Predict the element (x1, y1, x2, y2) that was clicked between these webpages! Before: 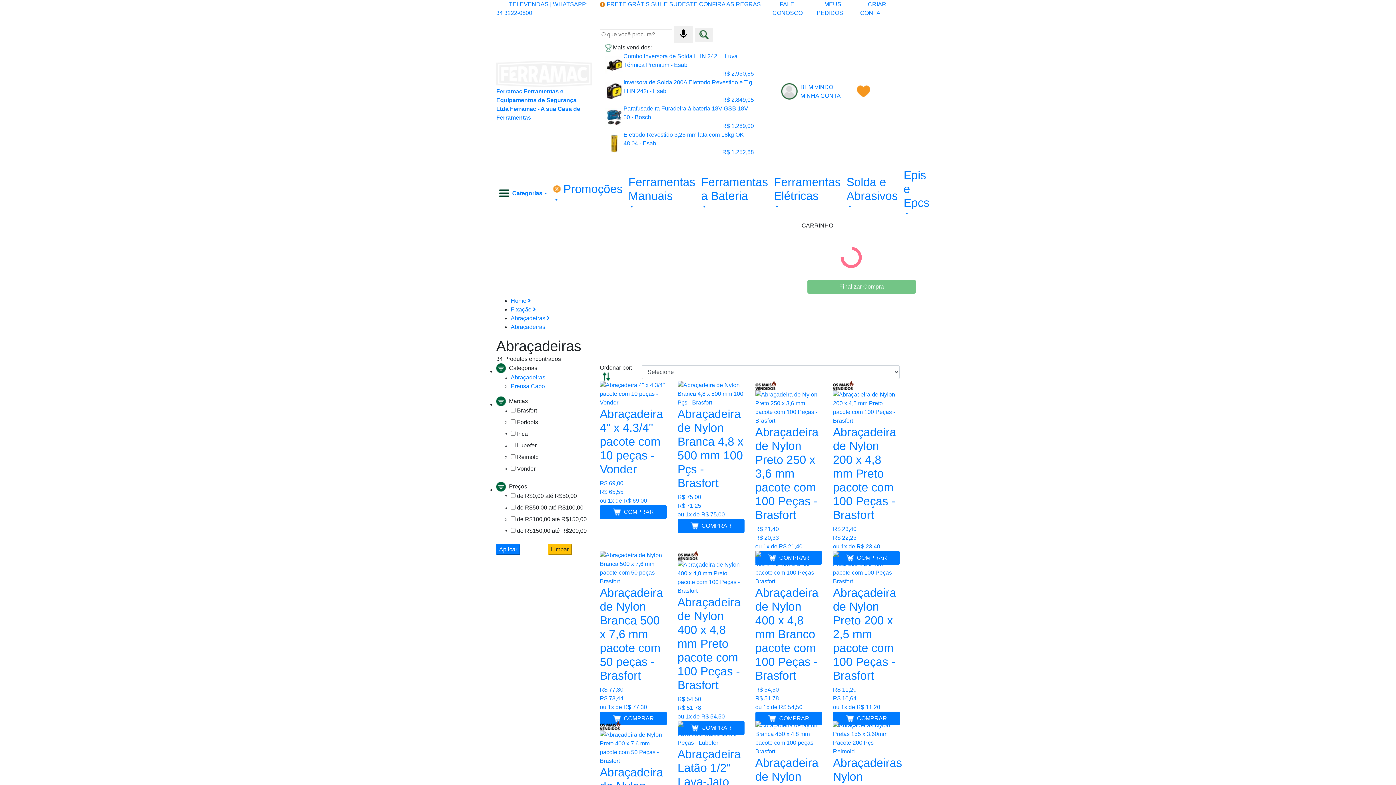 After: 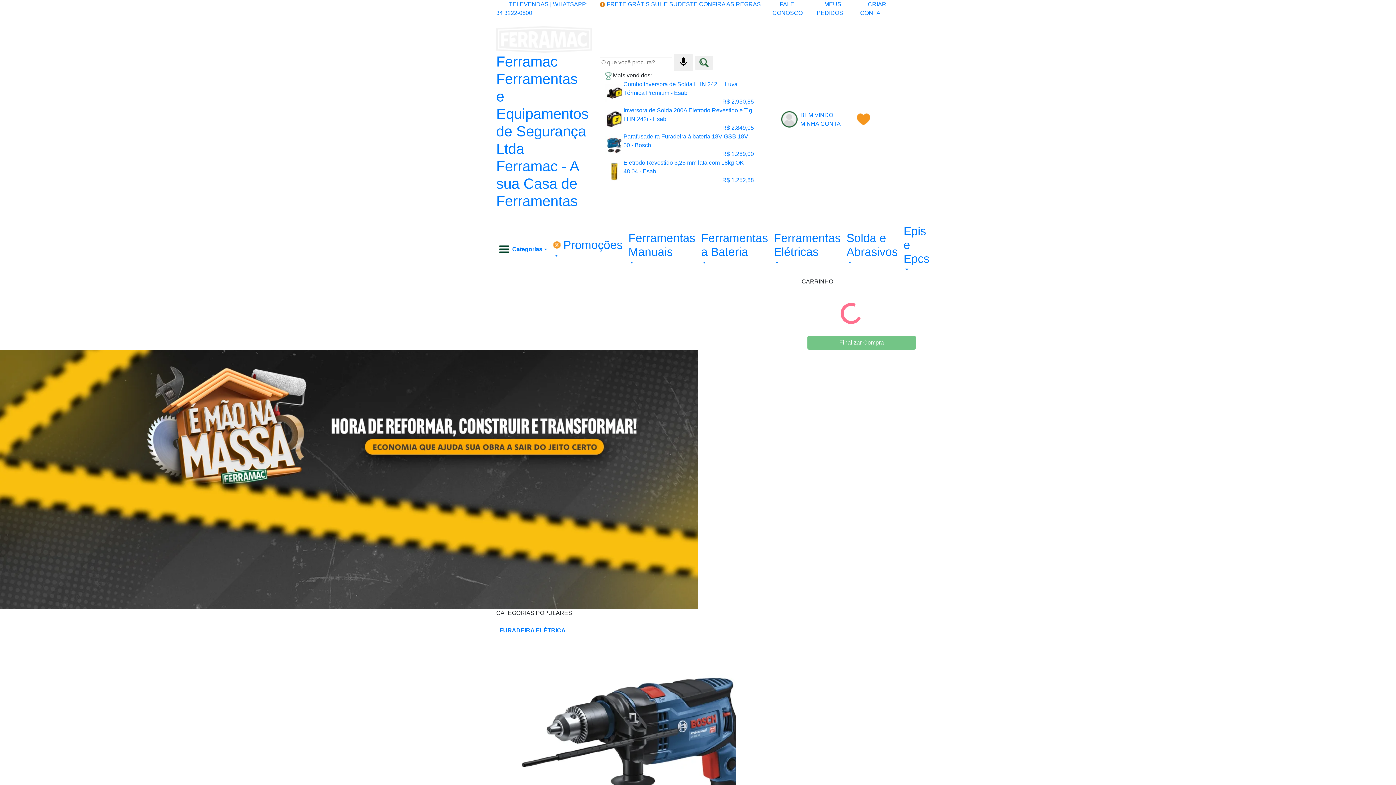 Action: label: Home  bbox: (510, 297, 530, 303)